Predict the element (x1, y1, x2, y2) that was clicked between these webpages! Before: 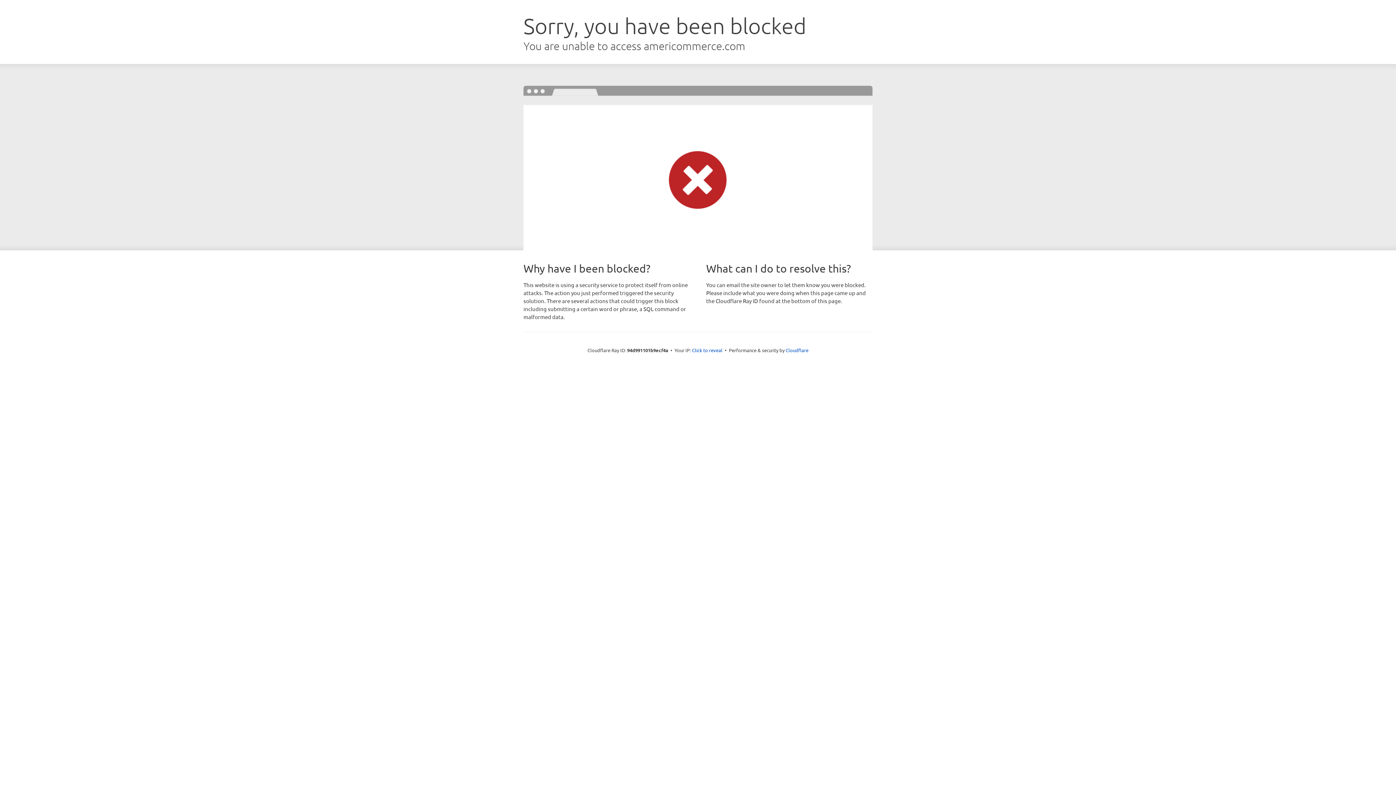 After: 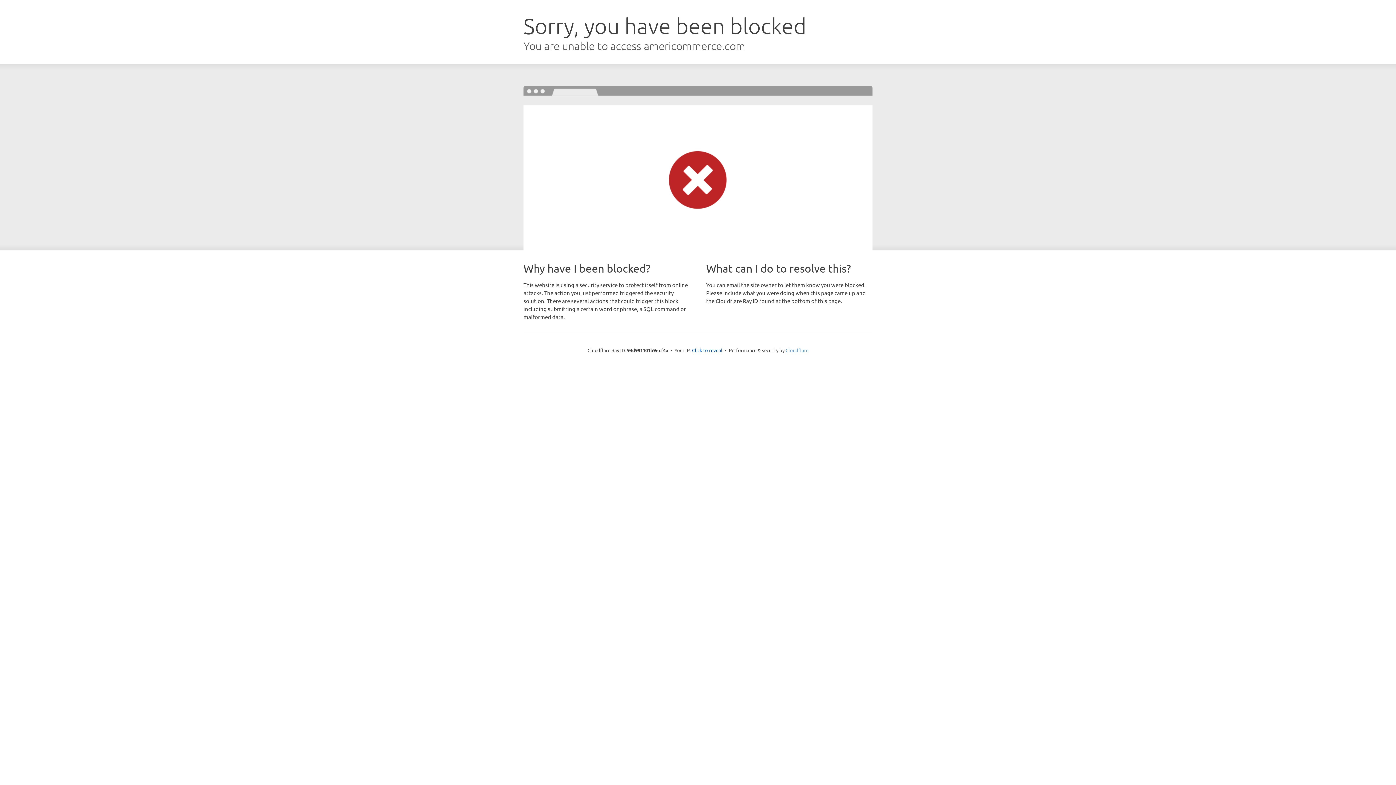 Action: bbox: (785, 347, 808, 353) label: Cloudflare